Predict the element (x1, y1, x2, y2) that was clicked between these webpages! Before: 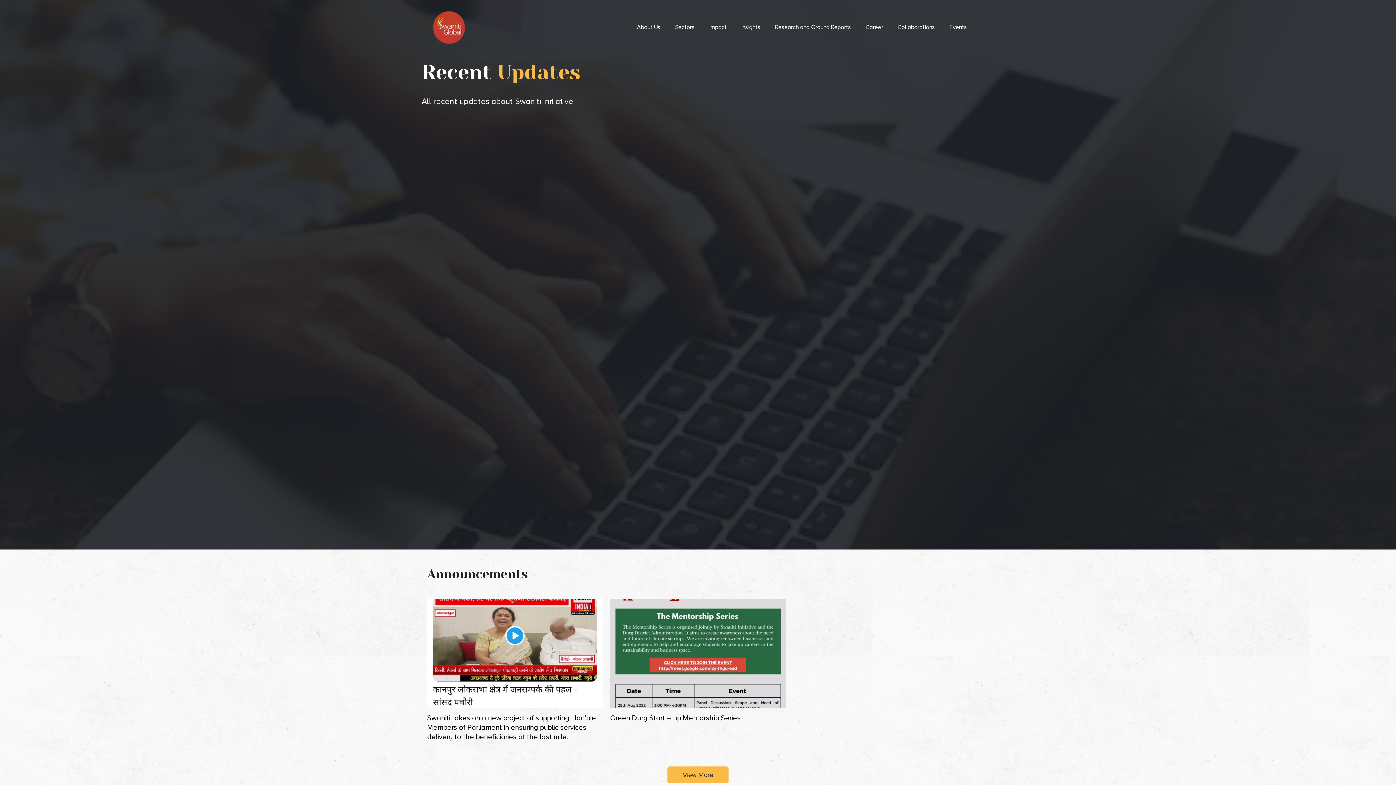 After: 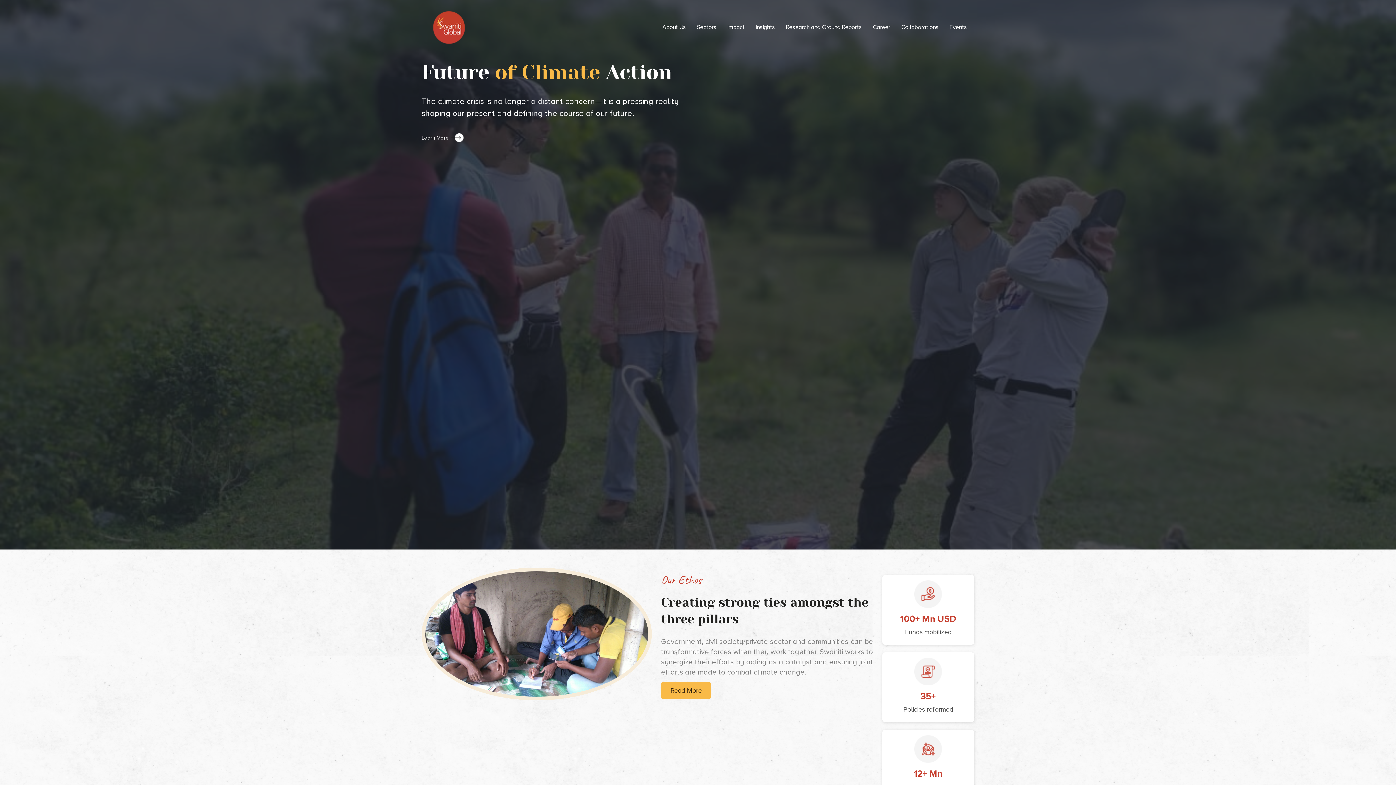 Action: bbox: (421, 23, 476, 29)